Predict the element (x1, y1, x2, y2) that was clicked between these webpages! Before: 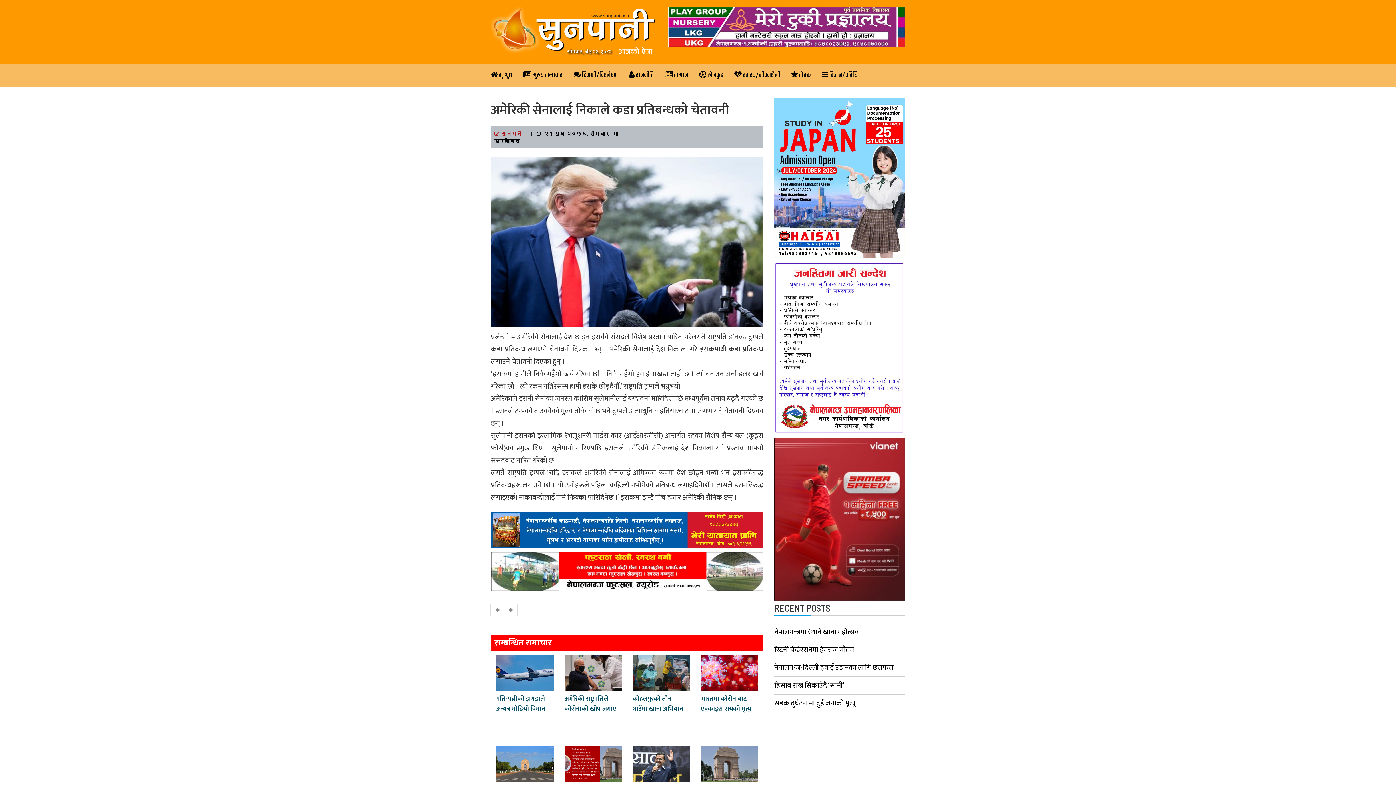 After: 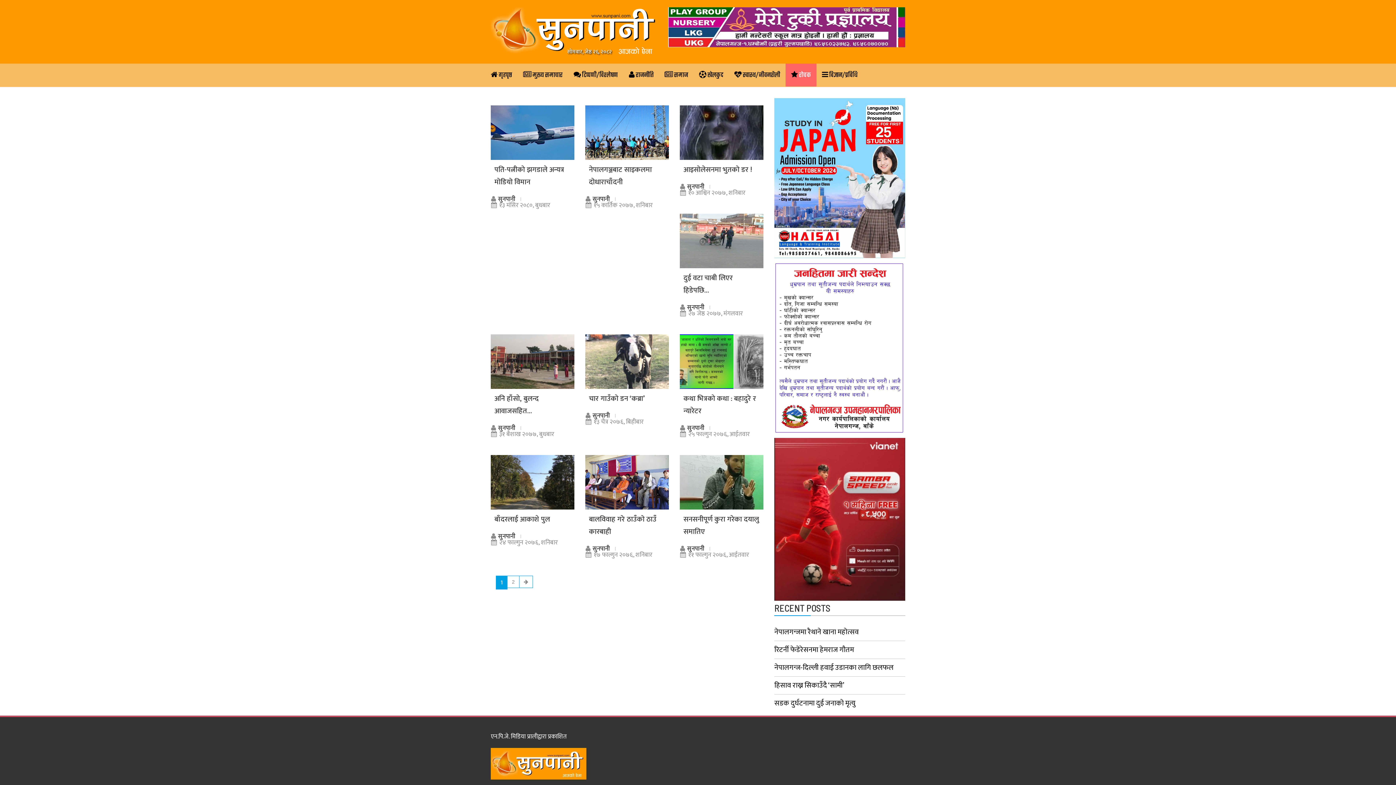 Action: bbox: (785, 63, 816, 86) label:  रोचक